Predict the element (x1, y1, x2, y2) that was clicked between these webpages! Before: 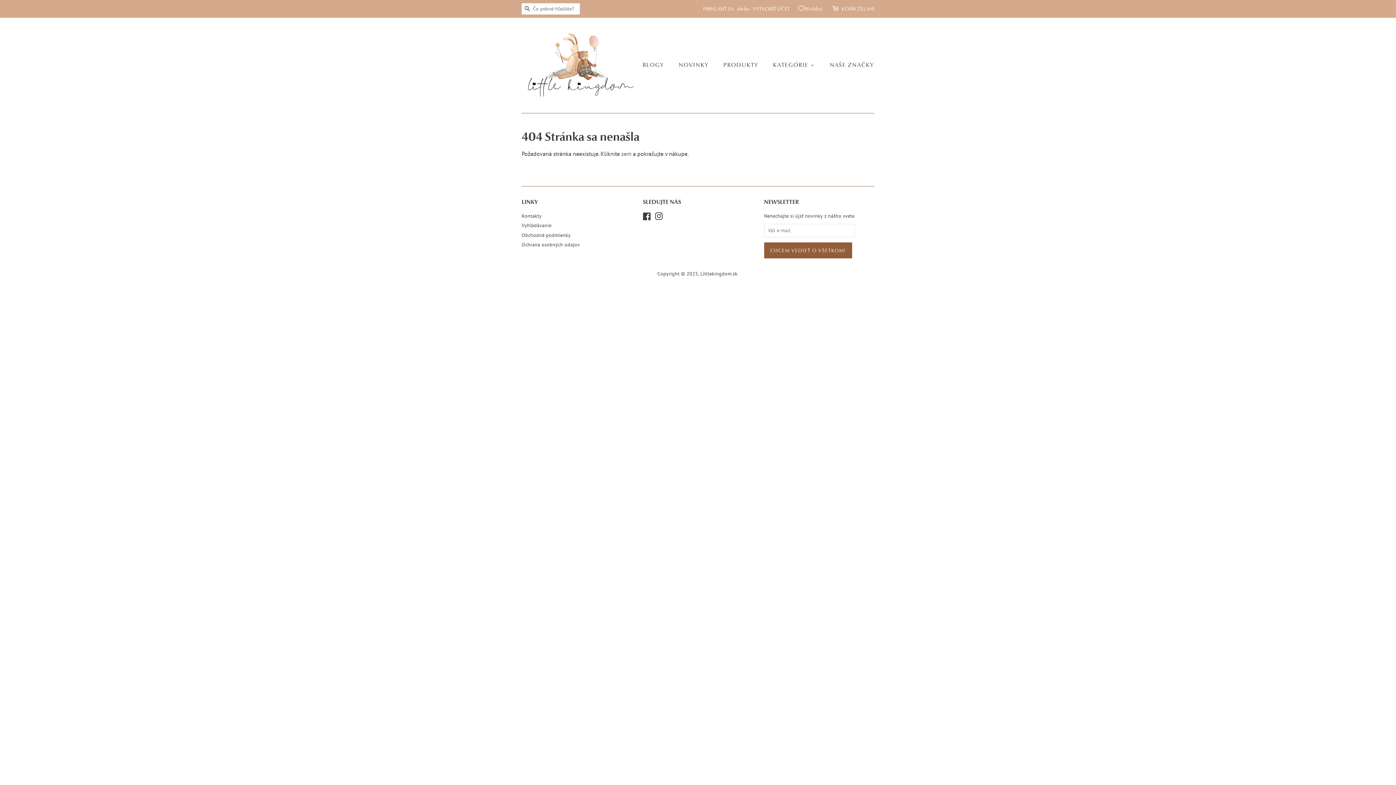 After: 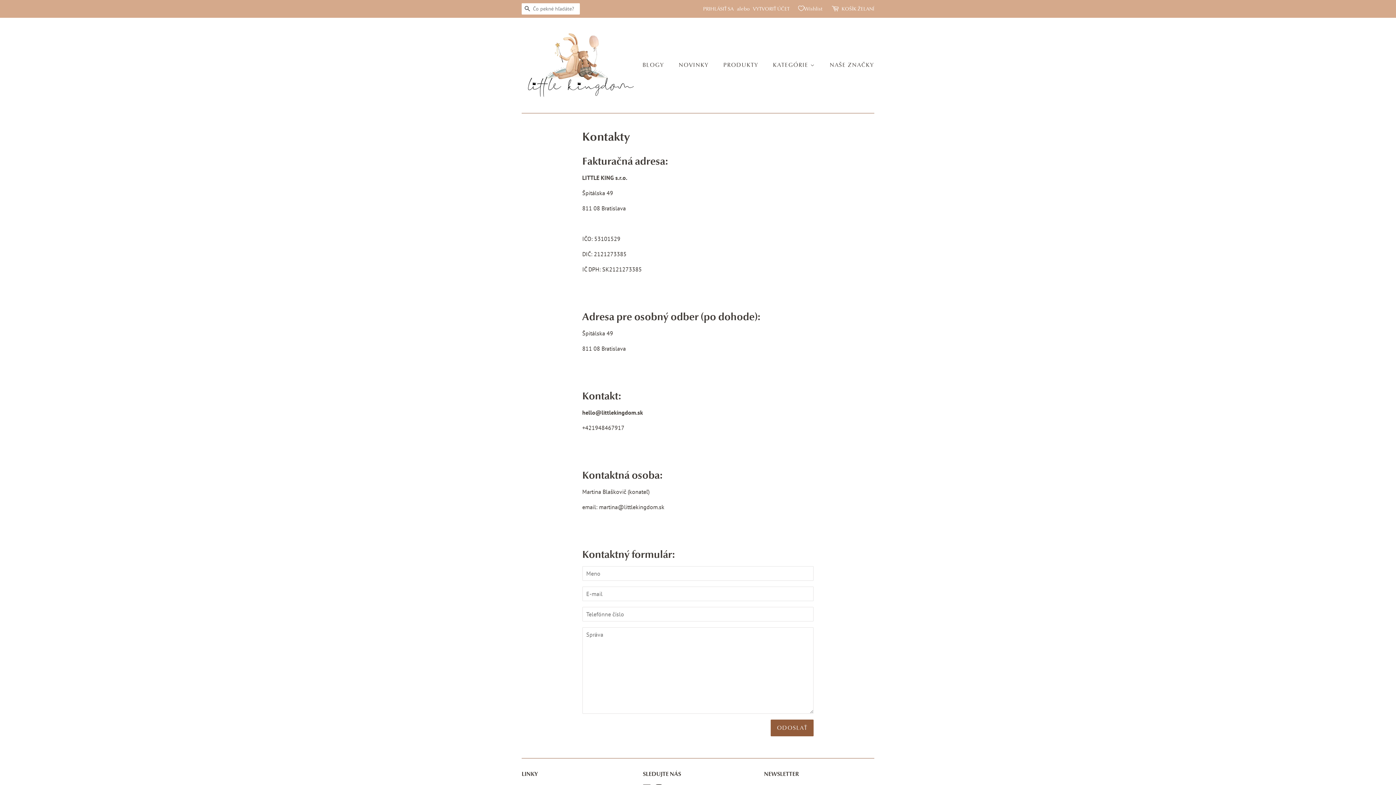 Action: bbox: (521, 212, 541, 219) label: Kontakty